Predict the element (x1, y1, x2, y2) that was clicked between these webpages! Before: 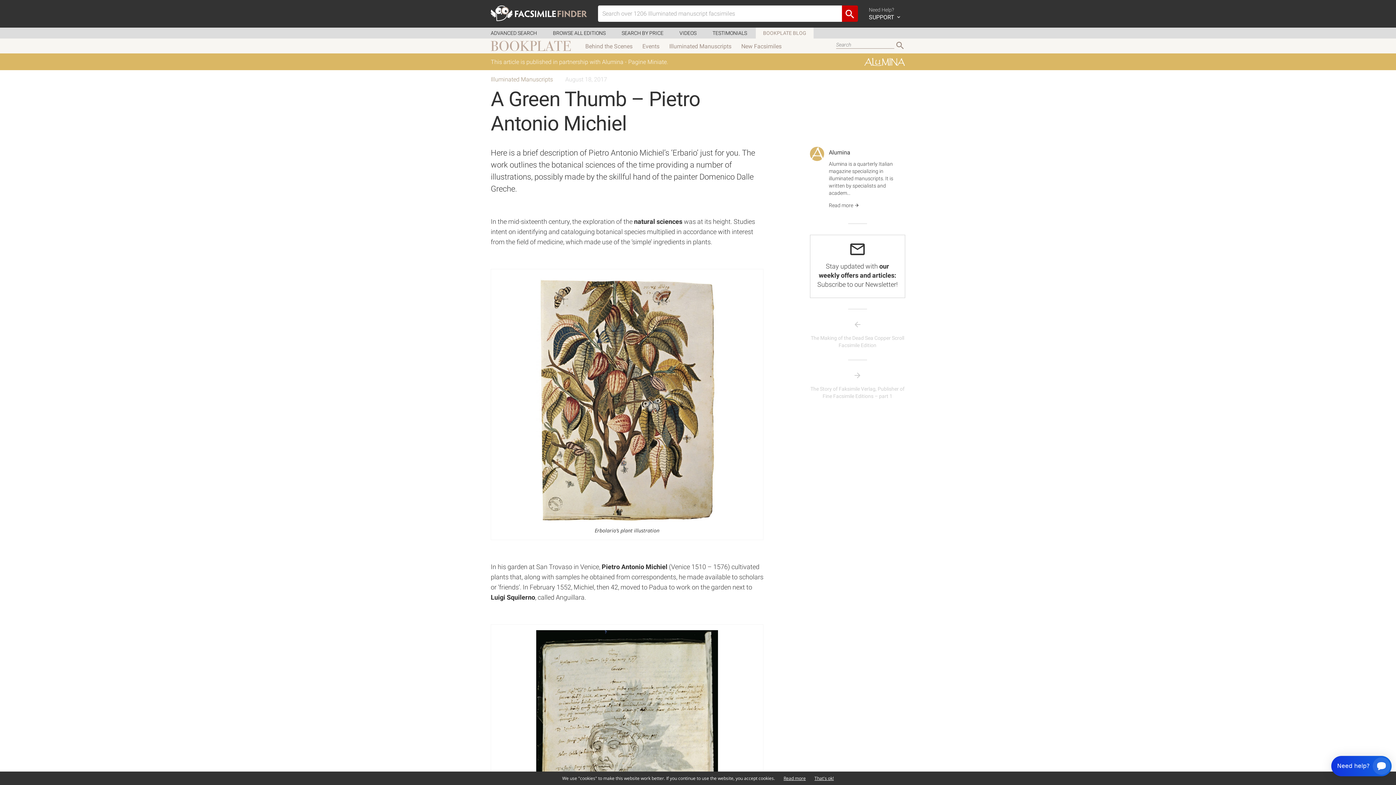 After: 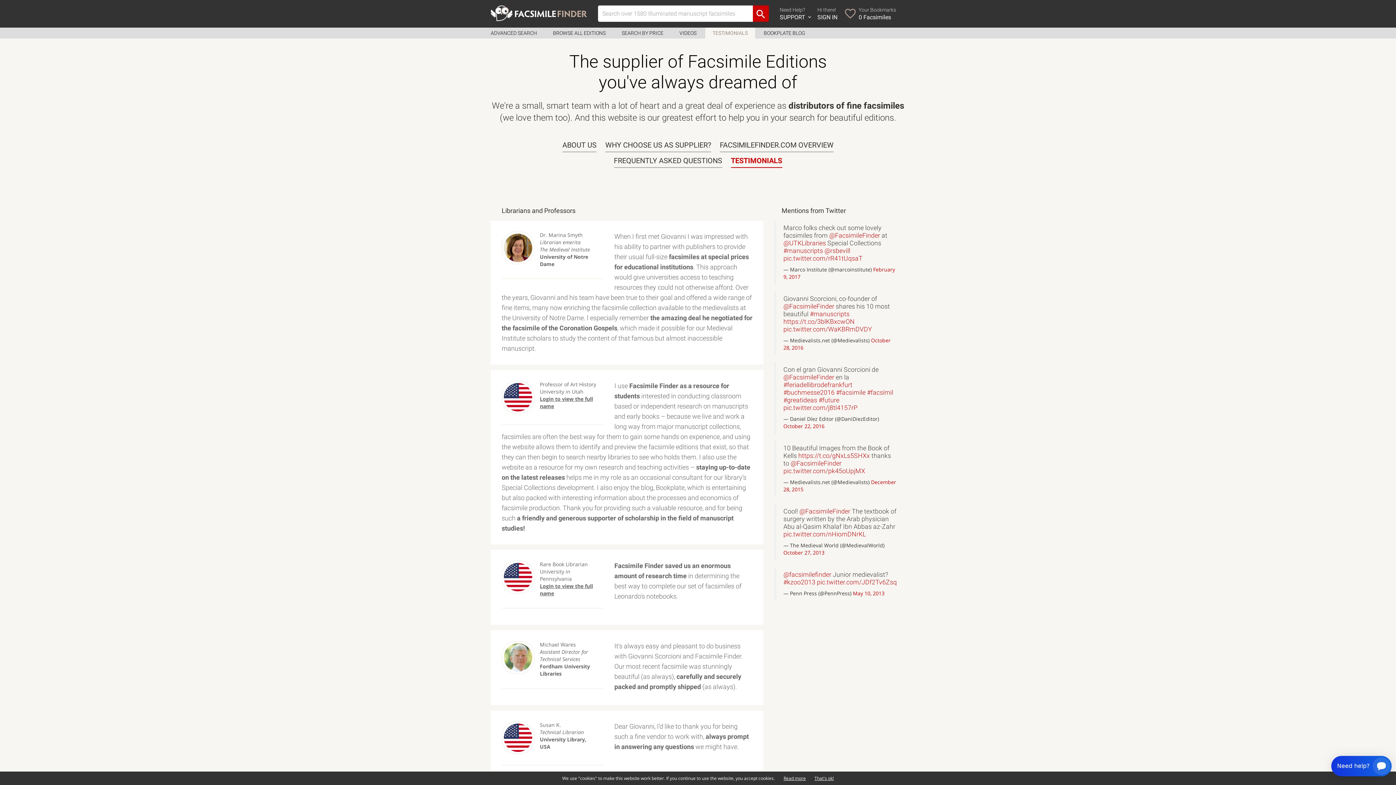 Action: bbox: (705, 27, 754, 38) label: TESTIMONIALS